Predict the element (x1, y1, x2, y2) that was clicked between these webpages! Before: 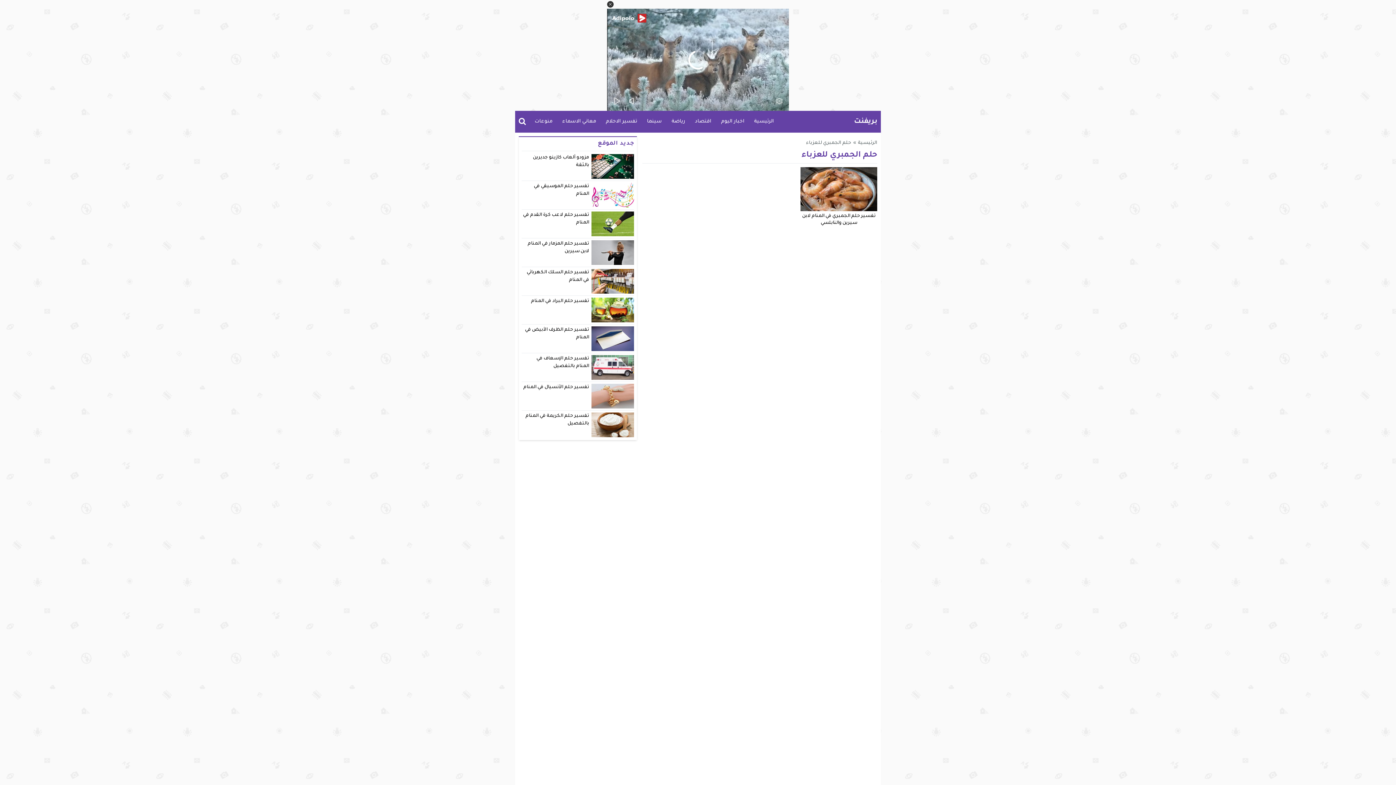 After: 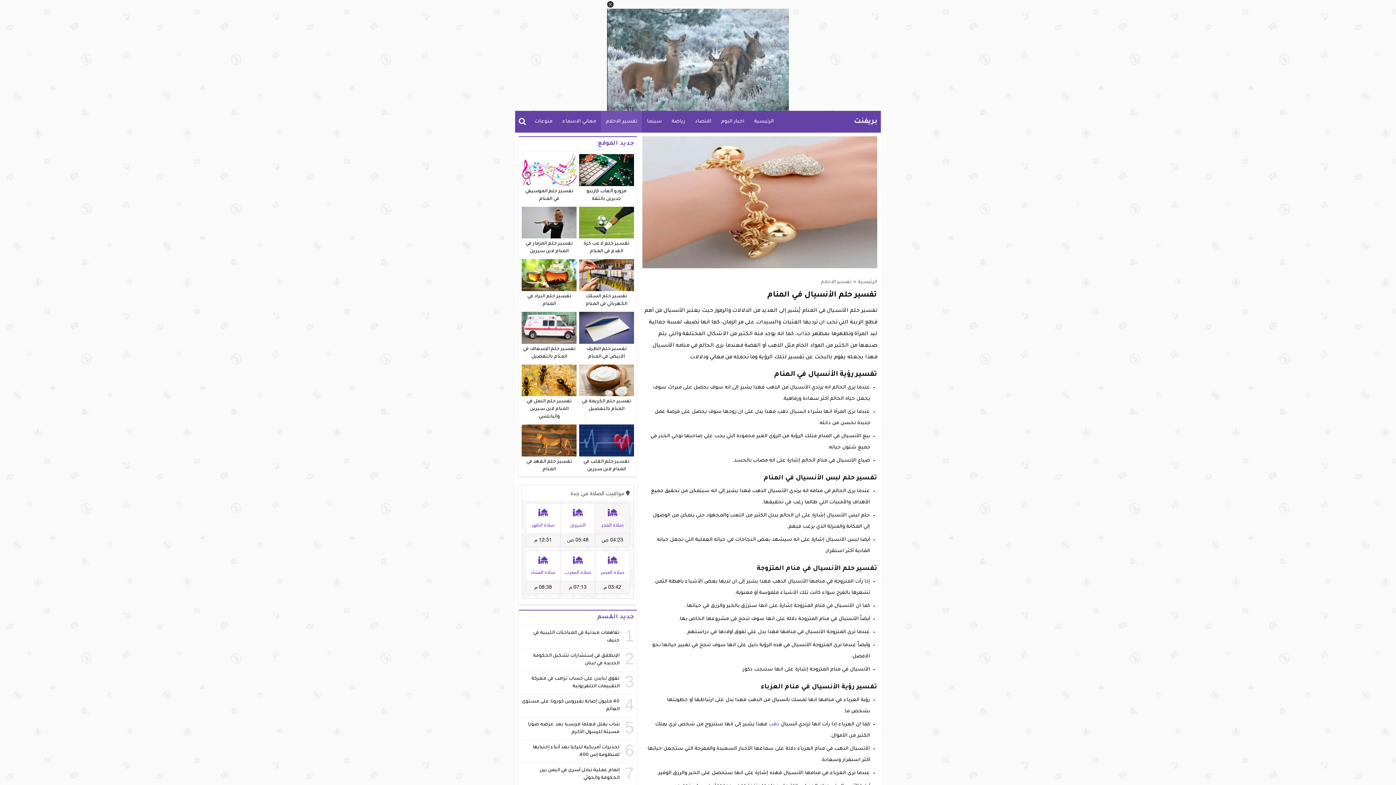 Action: bbox: (591, 383, 634, 408)